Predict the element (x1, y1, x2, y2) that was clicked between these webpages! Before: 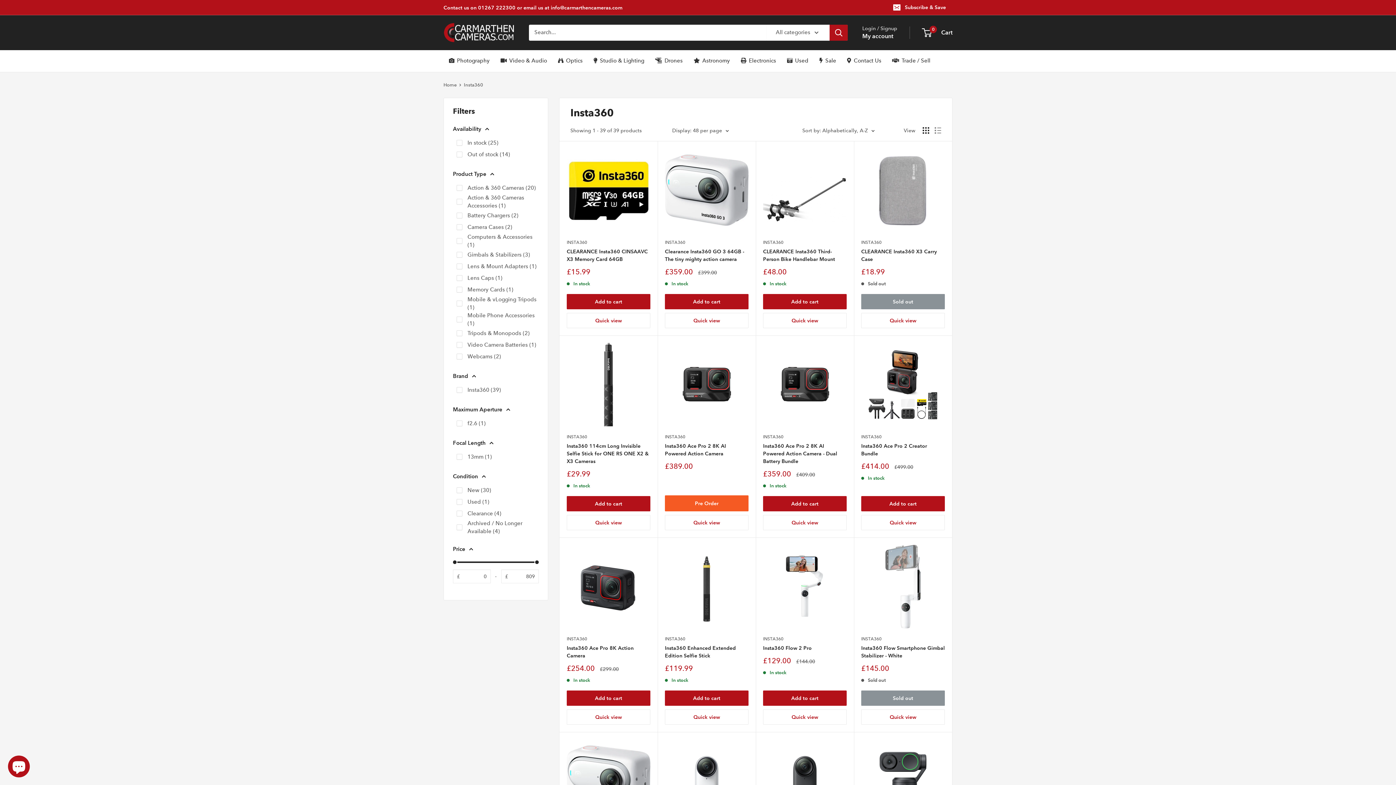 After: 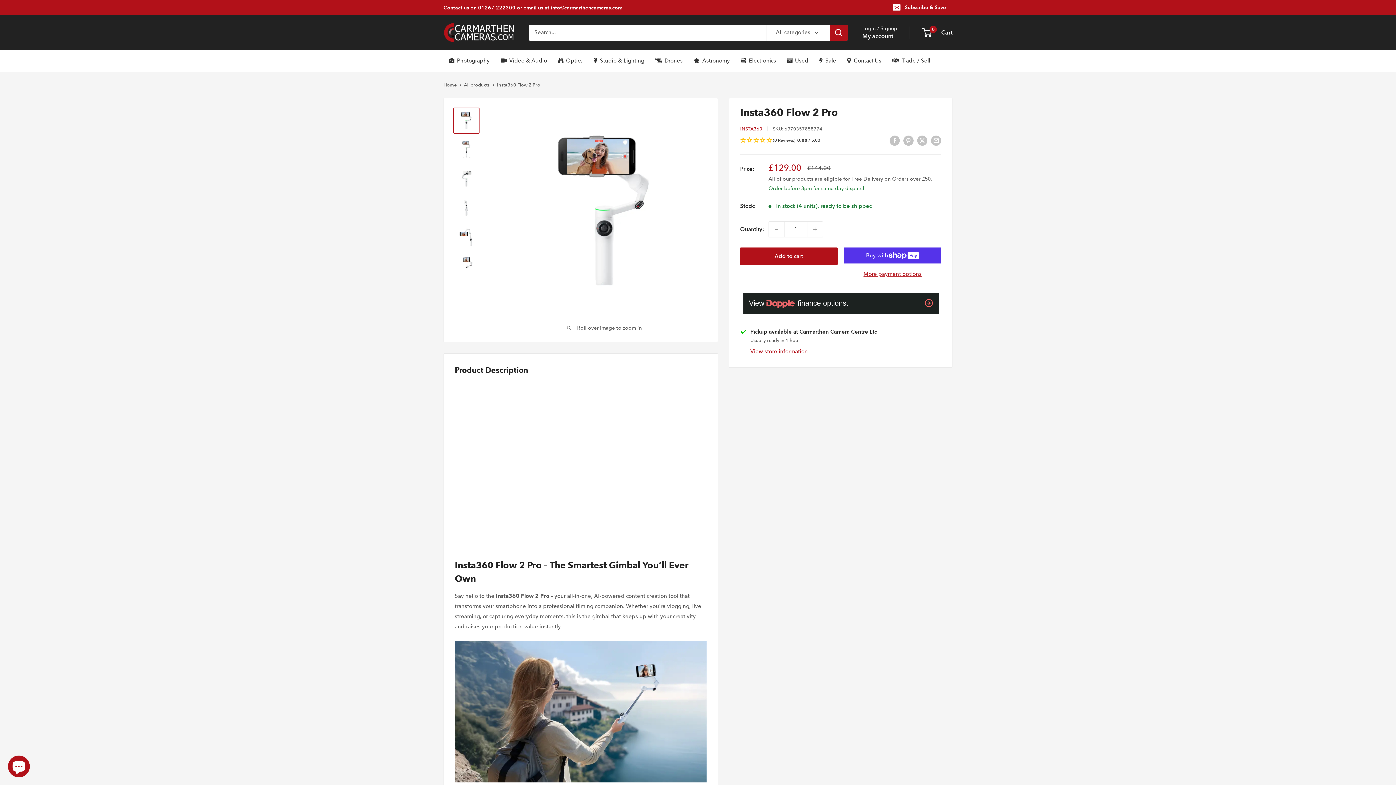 Action: label: Insta360 Flow 2 Pro bbox: (763, 644, 846, 652)